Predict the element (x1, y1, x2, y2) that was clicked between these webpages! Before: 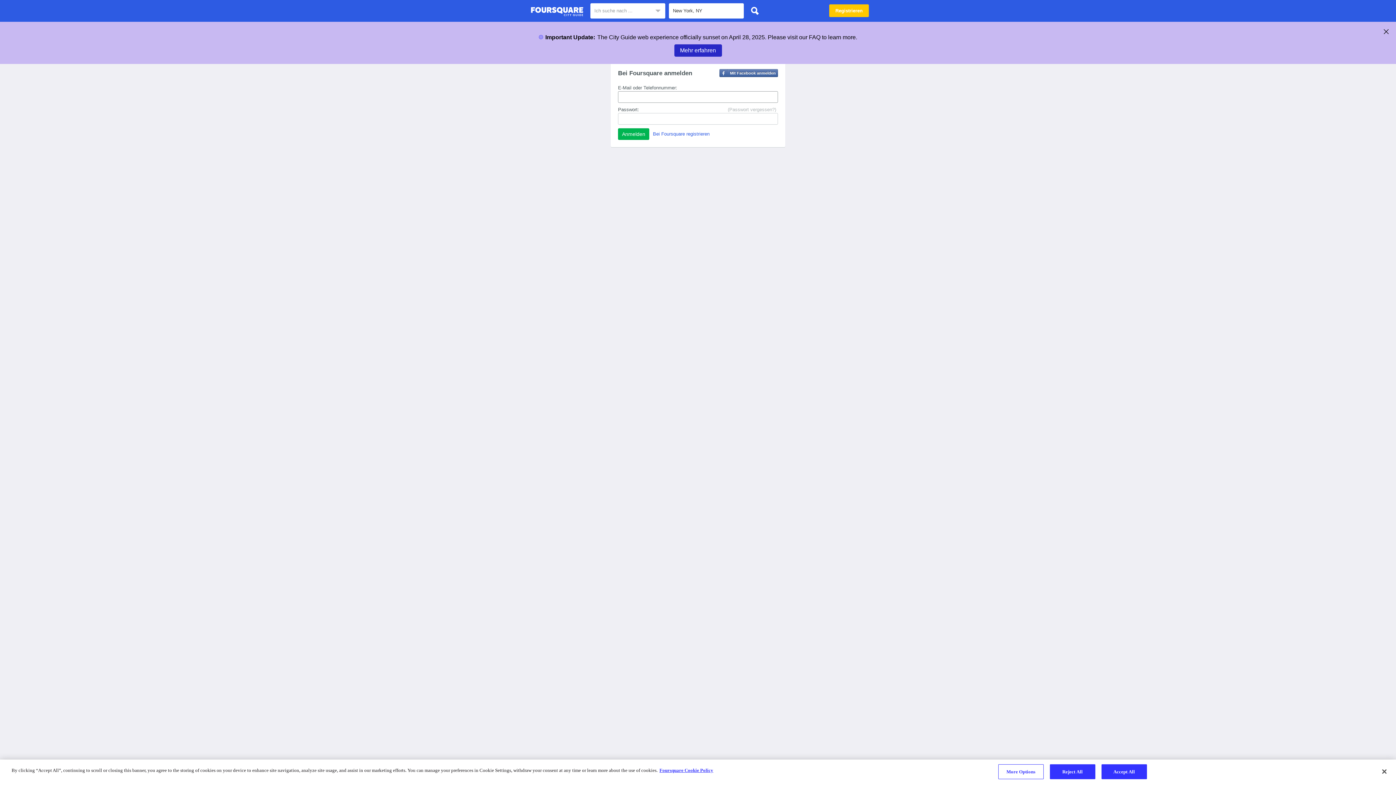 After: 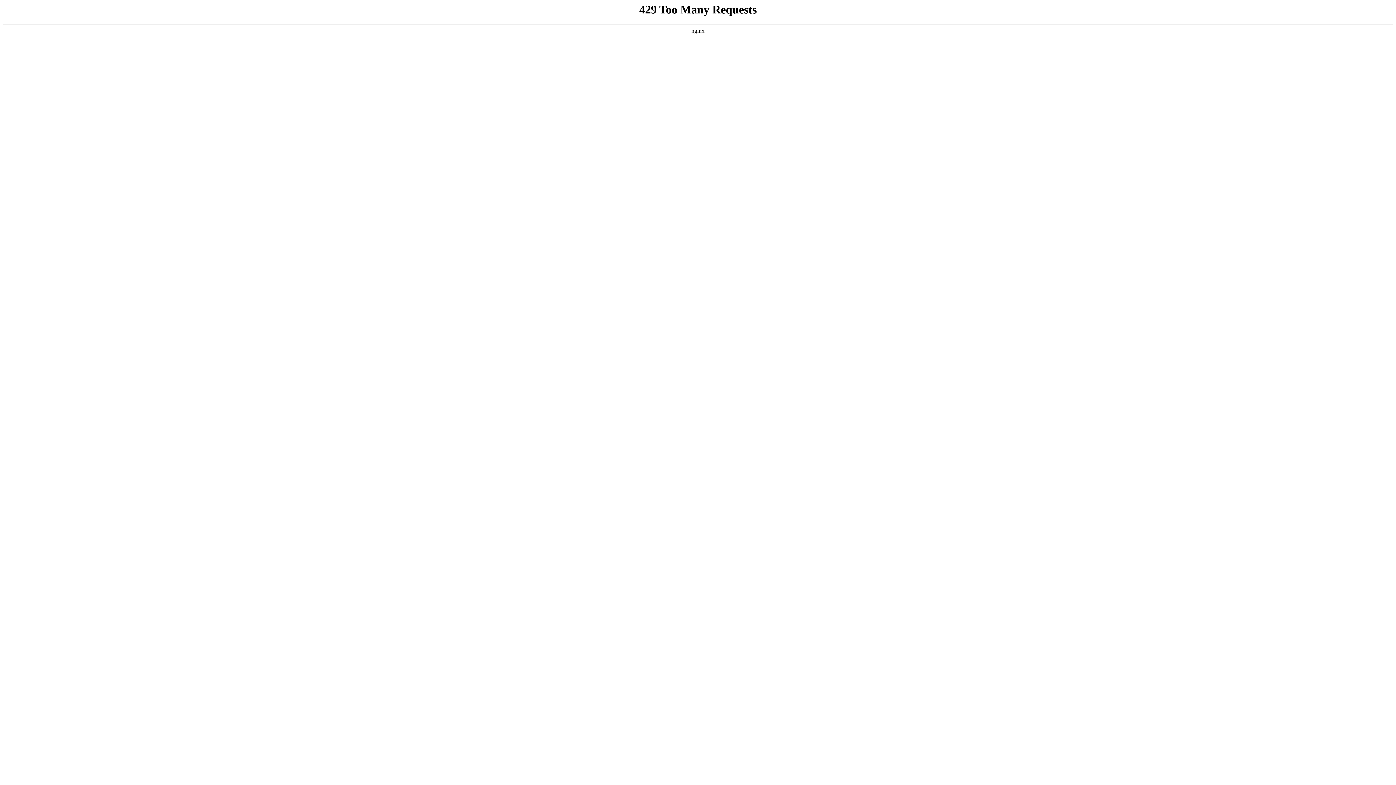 Action: label: More information about your privacy bbox: (659, 768, 713, 773)